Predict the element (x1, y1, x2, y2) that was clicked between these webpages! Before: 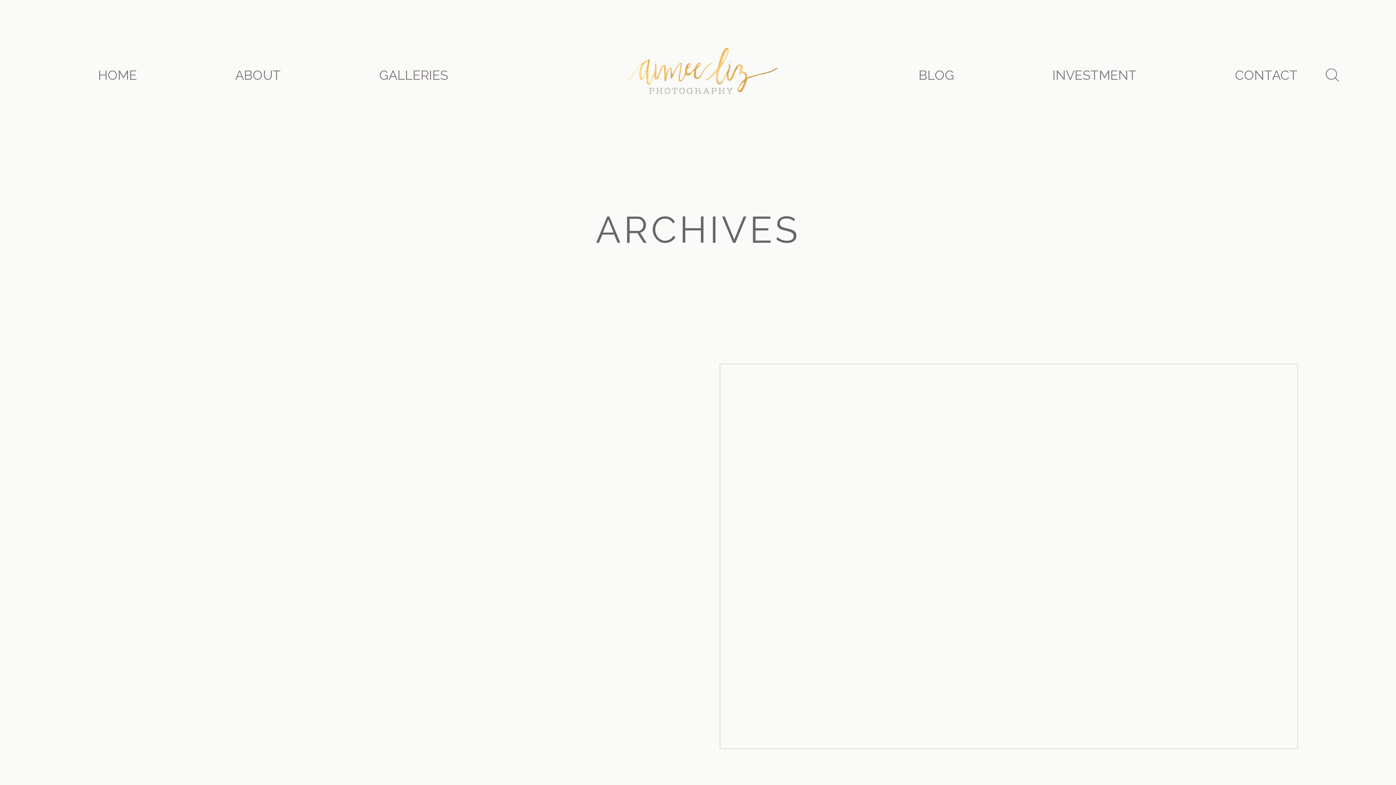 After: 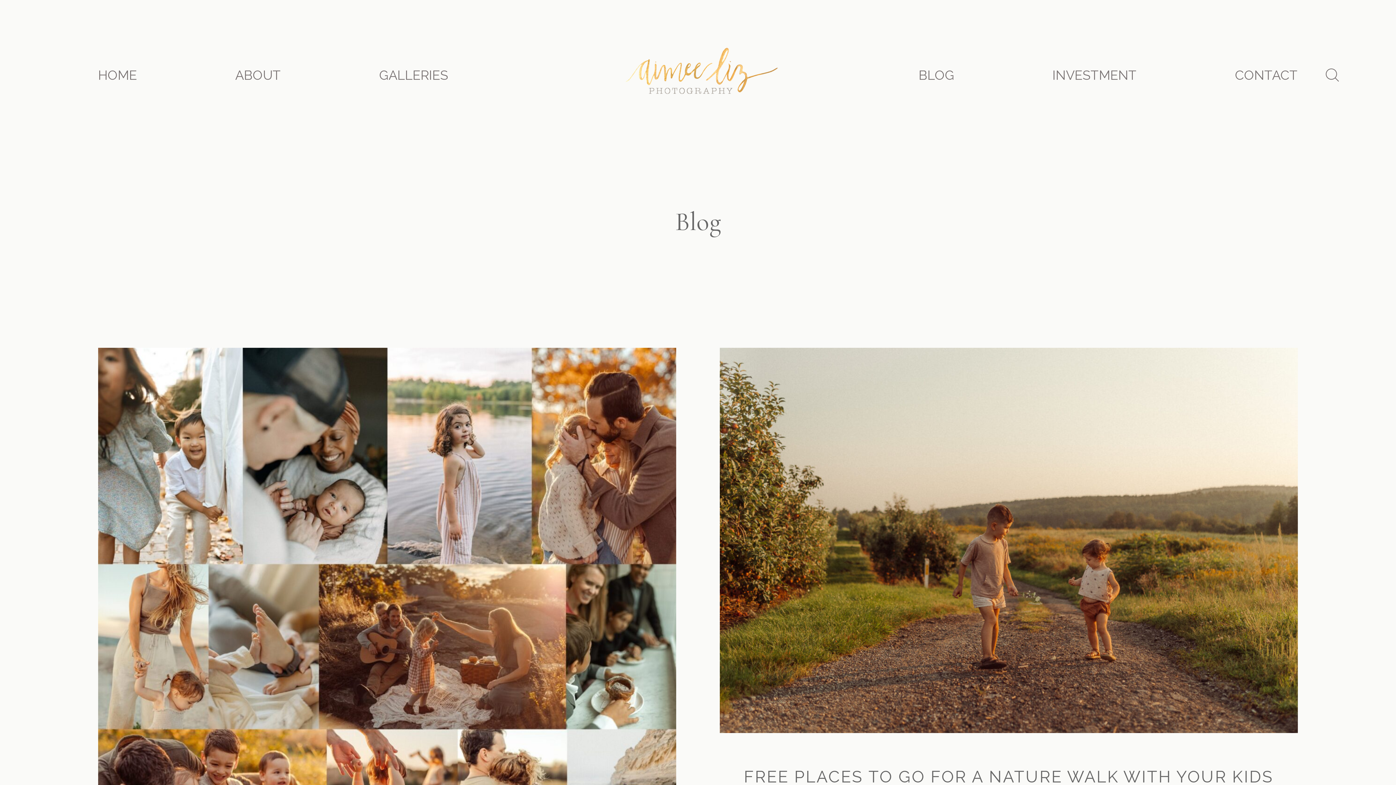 Action: bbox: (918, 66, 954, 83) label: BLOG